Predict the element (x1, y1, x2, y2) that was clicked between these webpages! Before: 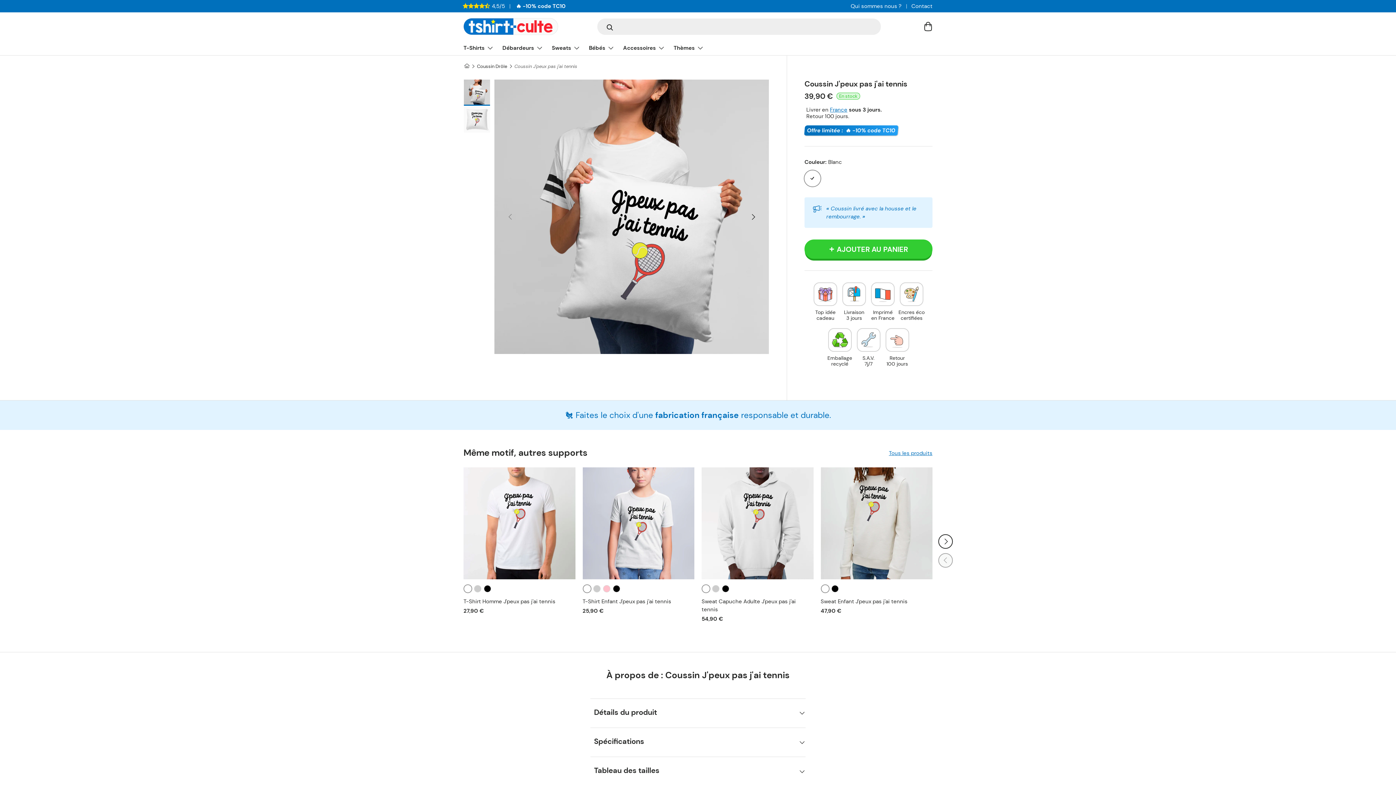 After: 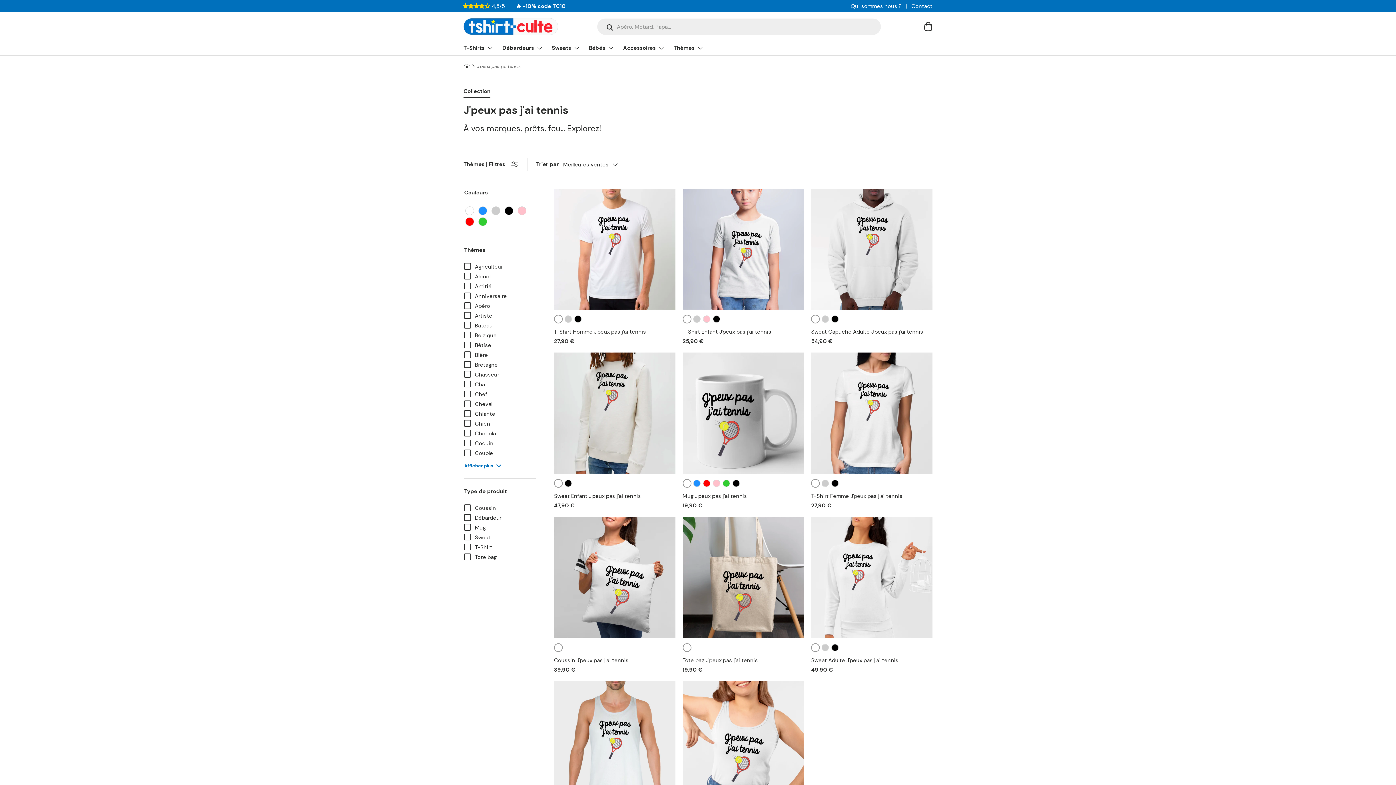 Action: bbox: (889, 449, 932, 457) label: Tous les produits